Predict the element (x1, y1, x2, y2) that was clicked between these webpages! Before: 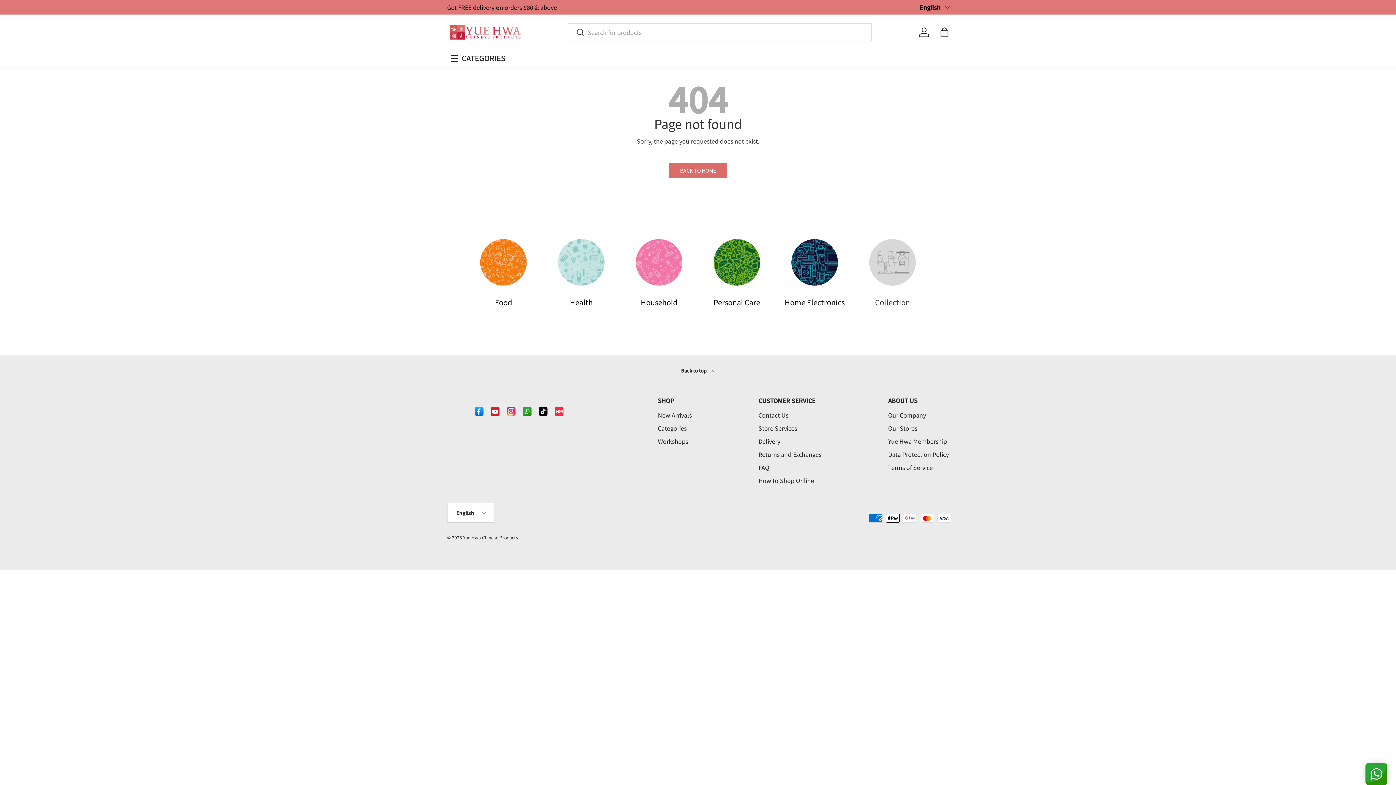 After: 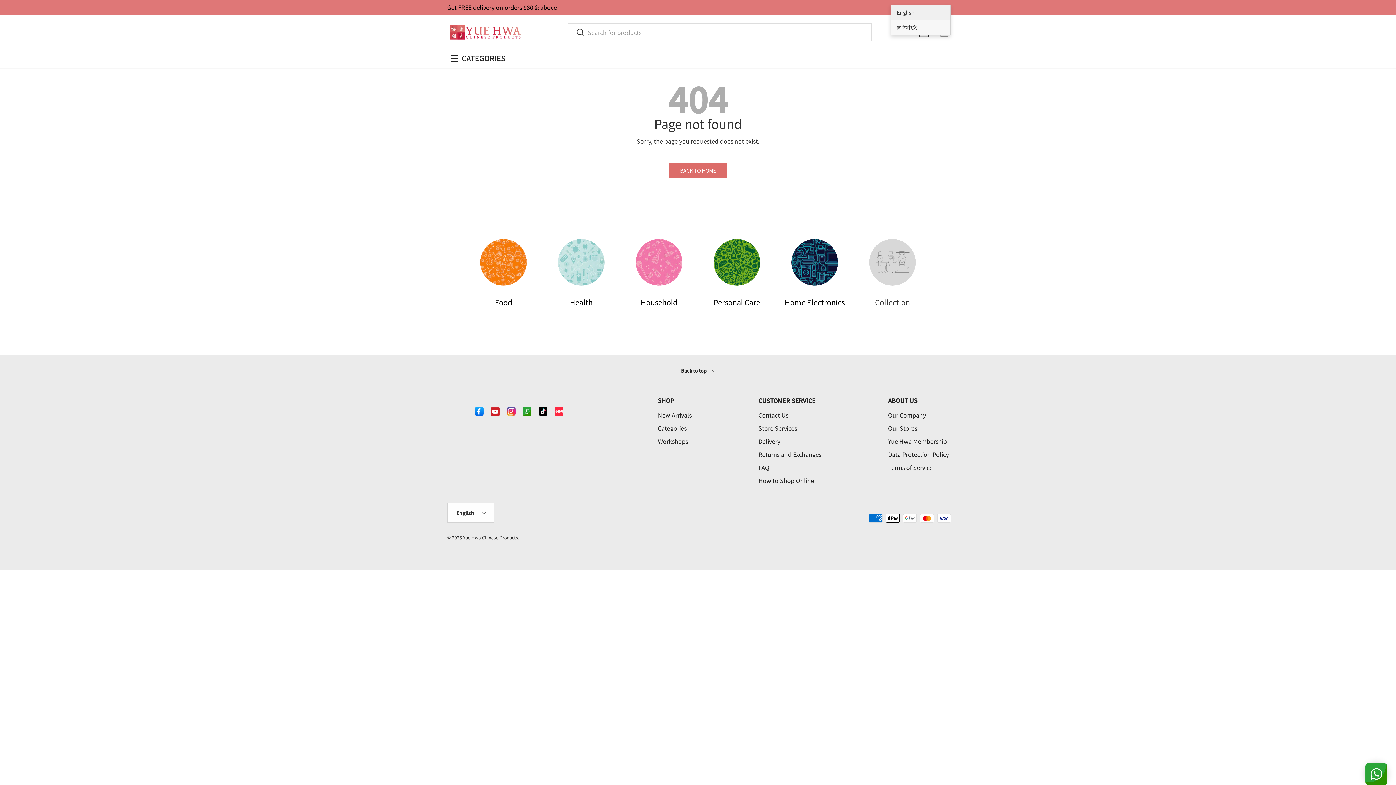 Action: bbox: (920, 2, 949, 11) label: English